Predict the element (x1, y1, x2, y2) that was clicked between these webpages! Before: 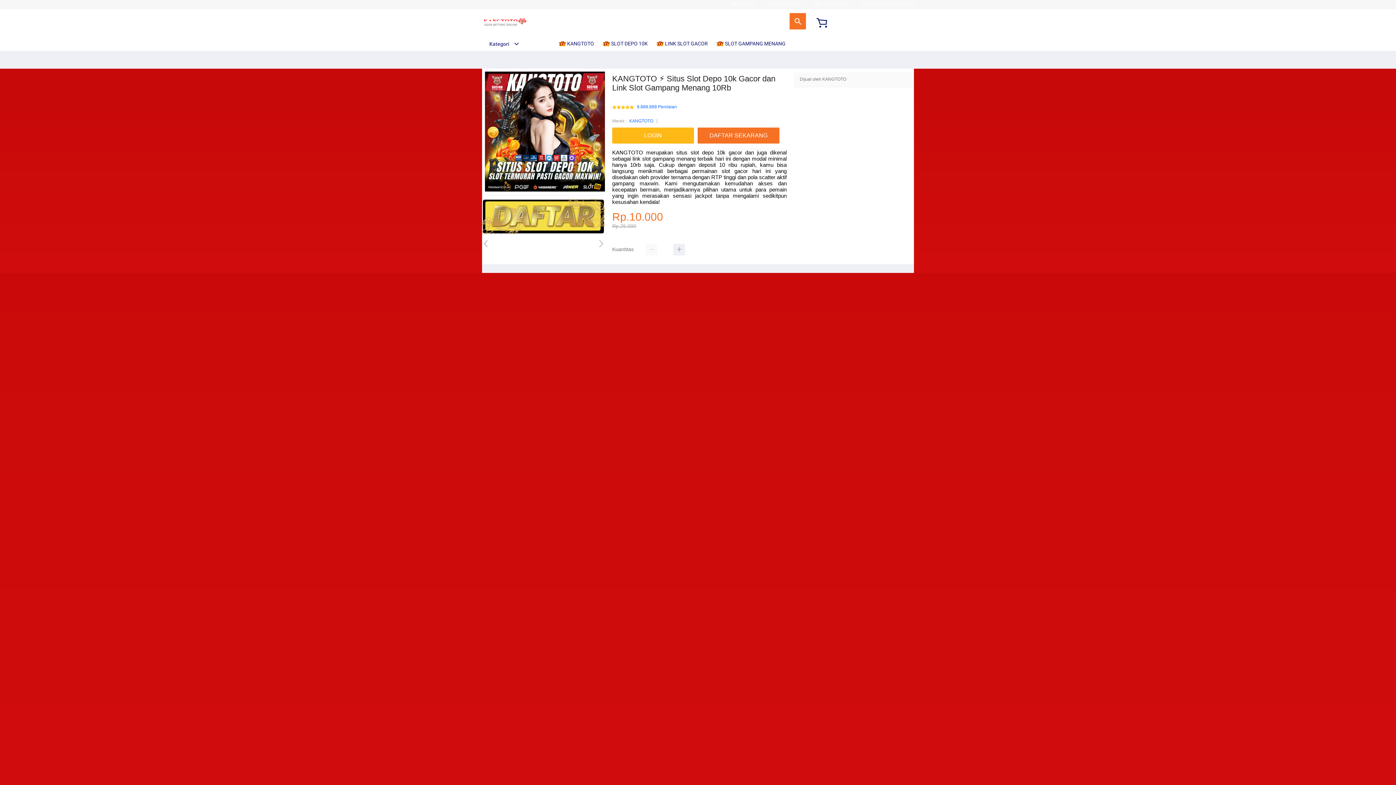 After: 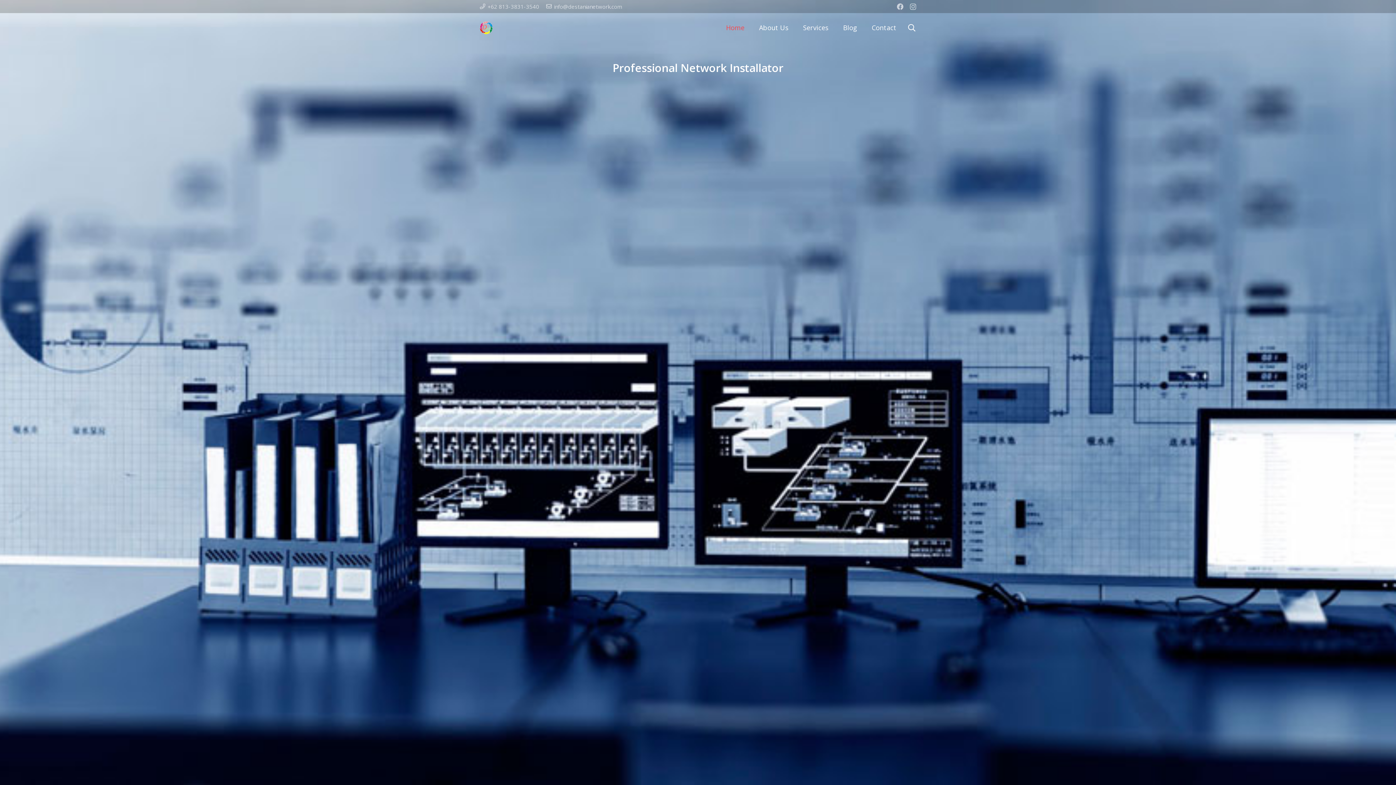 Action: bbox: (767, 1, 799, 6) label: SLOT DEPO 10K